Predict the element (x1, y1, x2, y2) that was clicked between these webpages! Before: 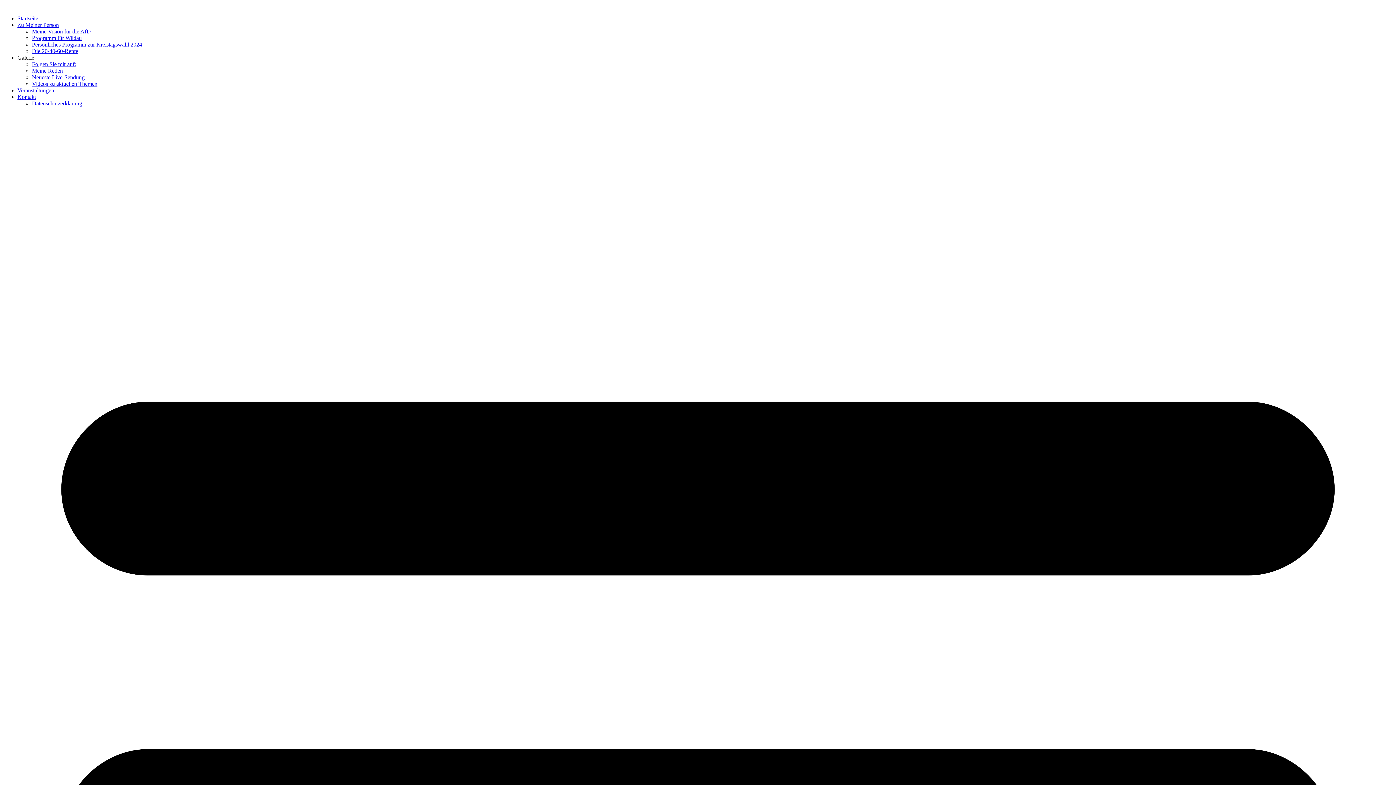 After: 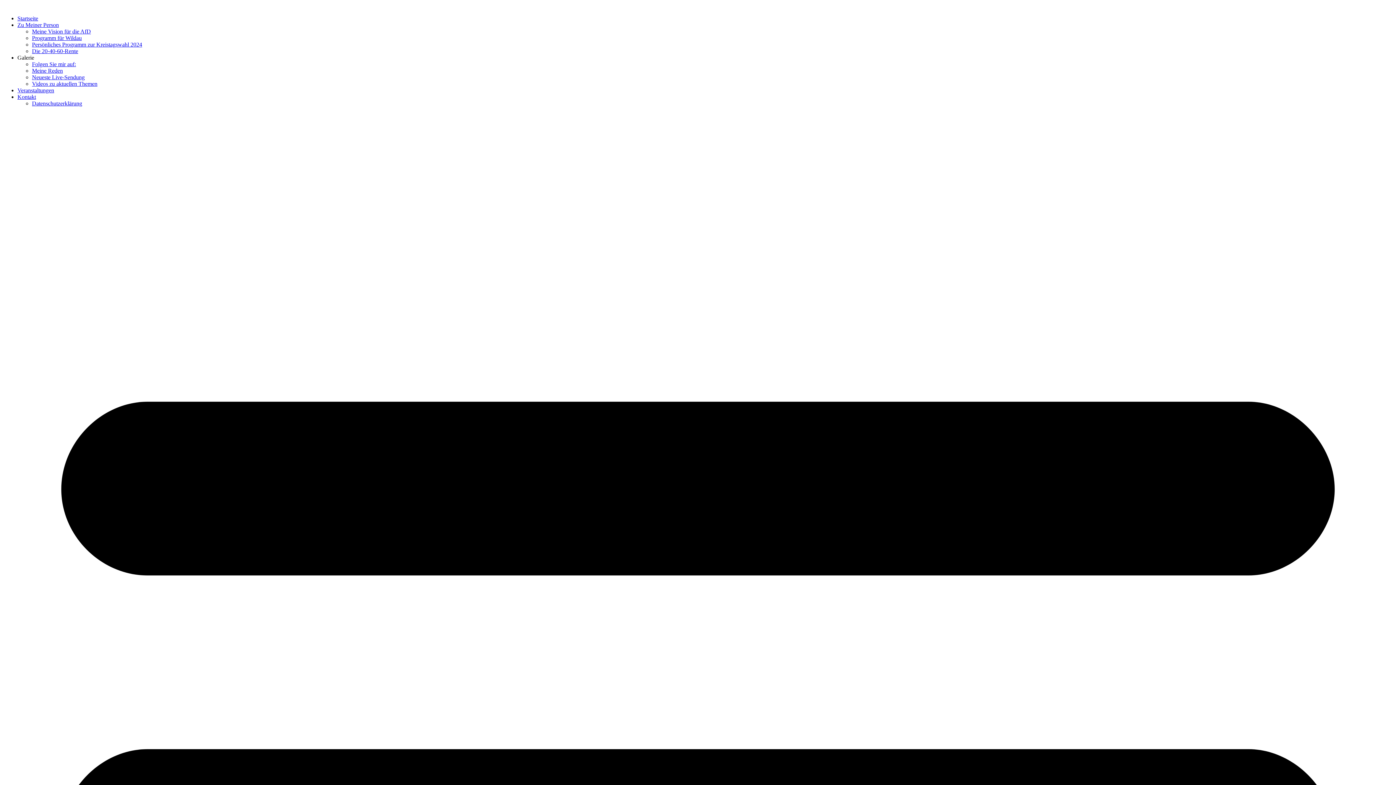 Action: label: Kontakt bbox: (17, 93, 36, 100)